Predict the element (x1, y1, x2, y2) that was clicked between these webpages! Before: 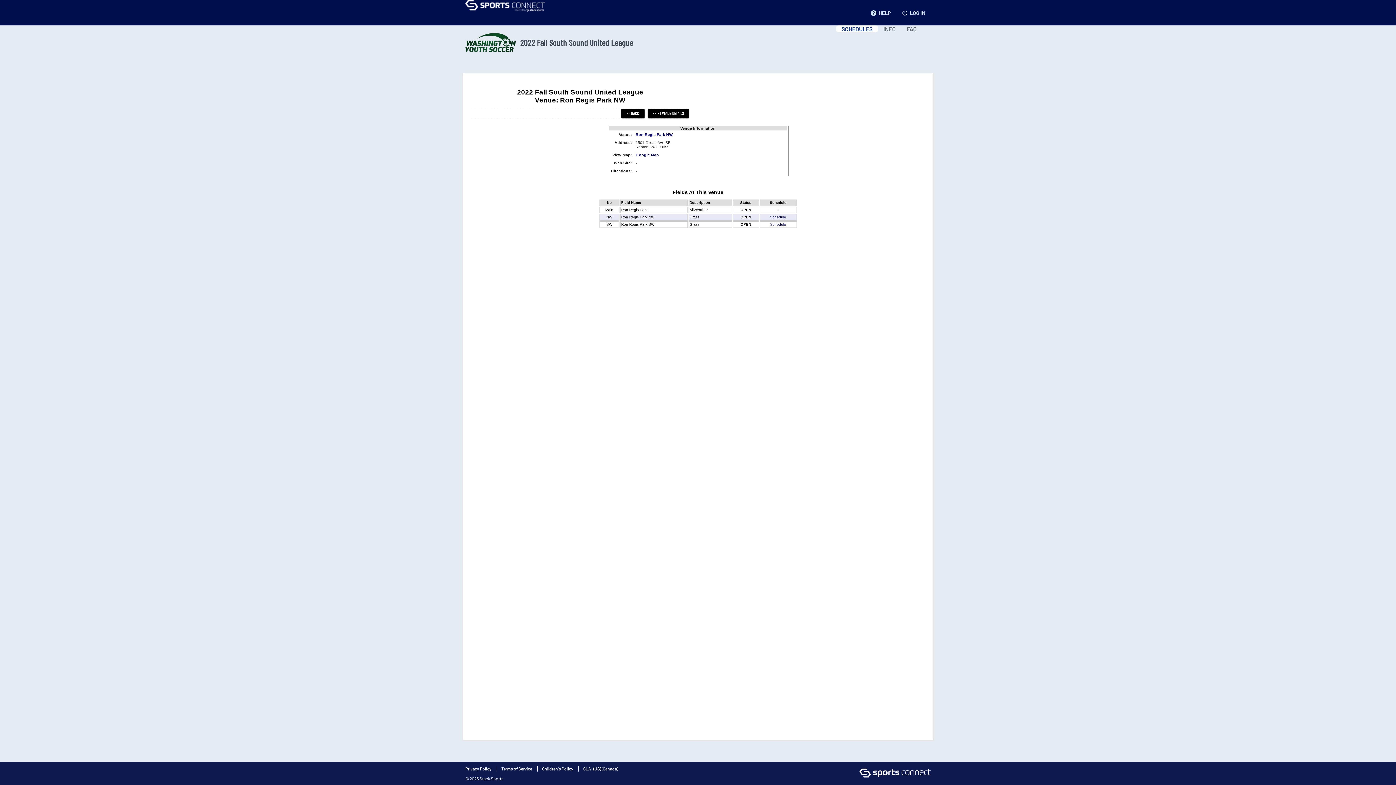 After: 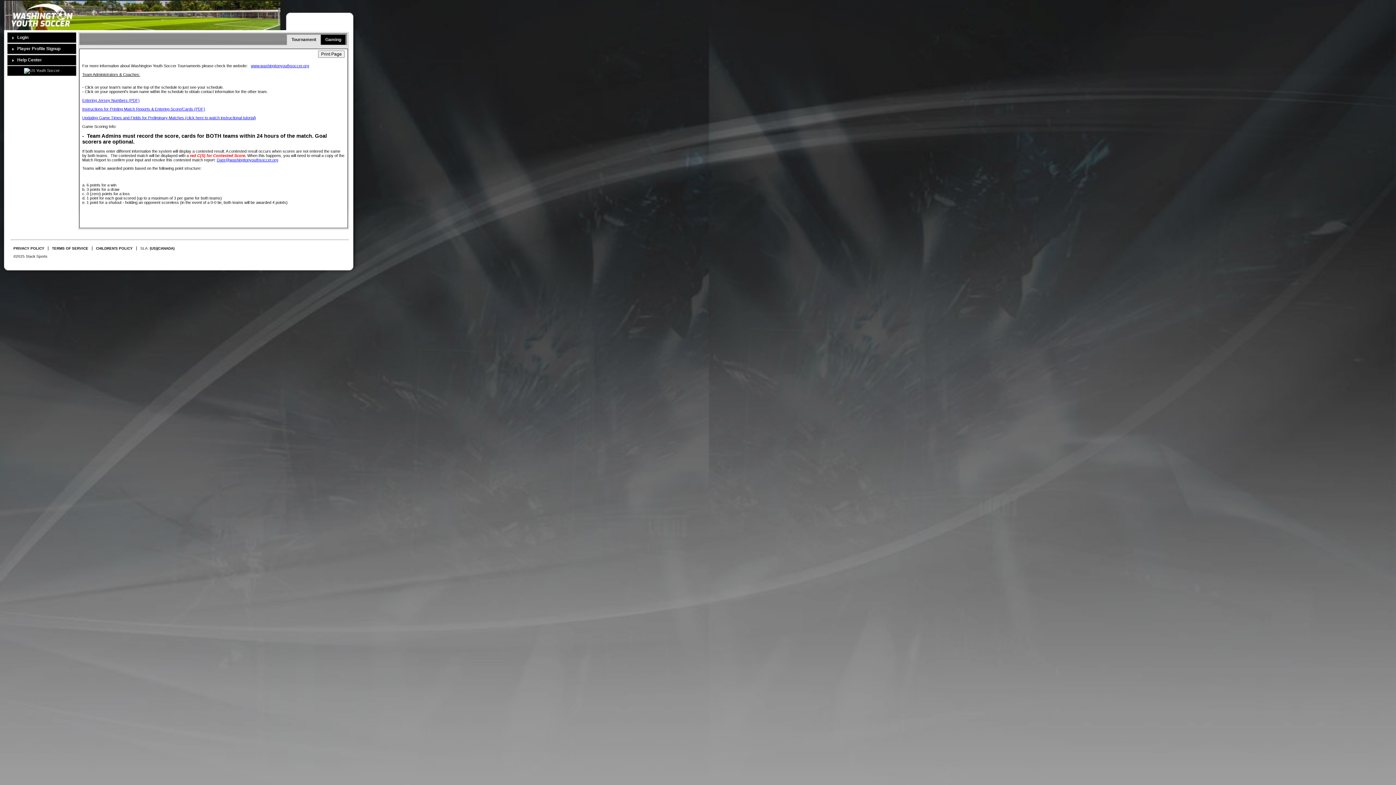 Action: label: INFO bbox: (878, 25, 901, 32)